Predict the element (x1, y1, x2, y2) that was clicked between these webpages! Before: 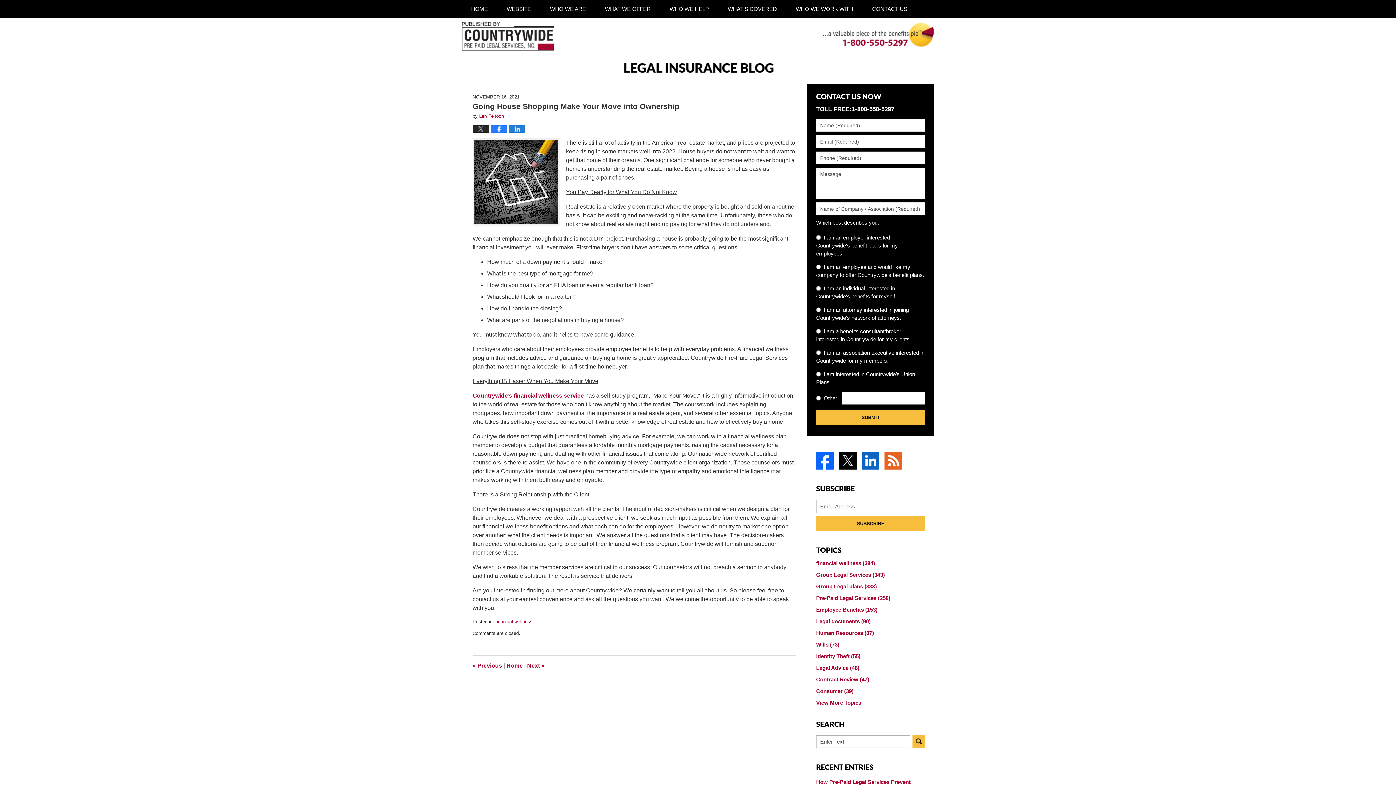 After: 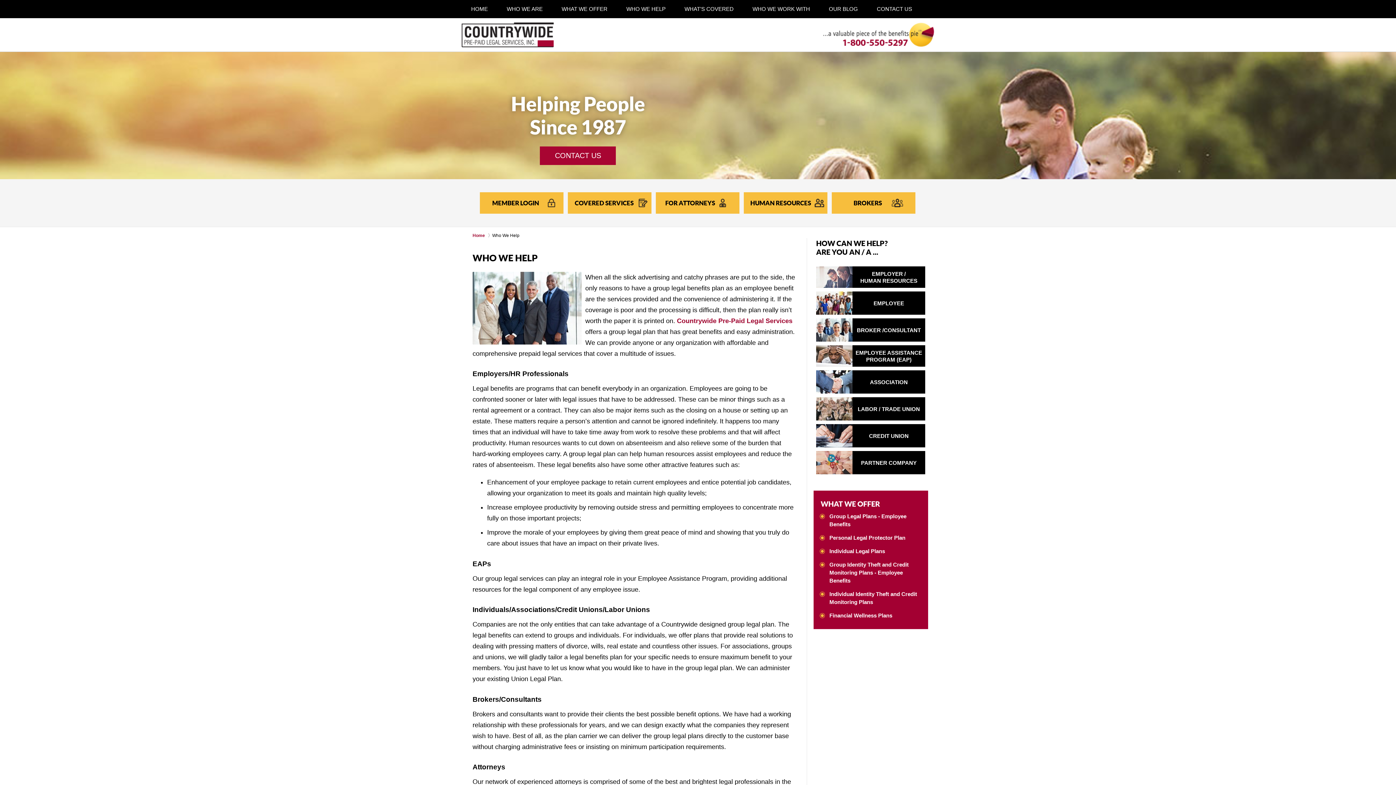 Action: bbox: (660, 0, 718, 18) label: WHO WE HELP